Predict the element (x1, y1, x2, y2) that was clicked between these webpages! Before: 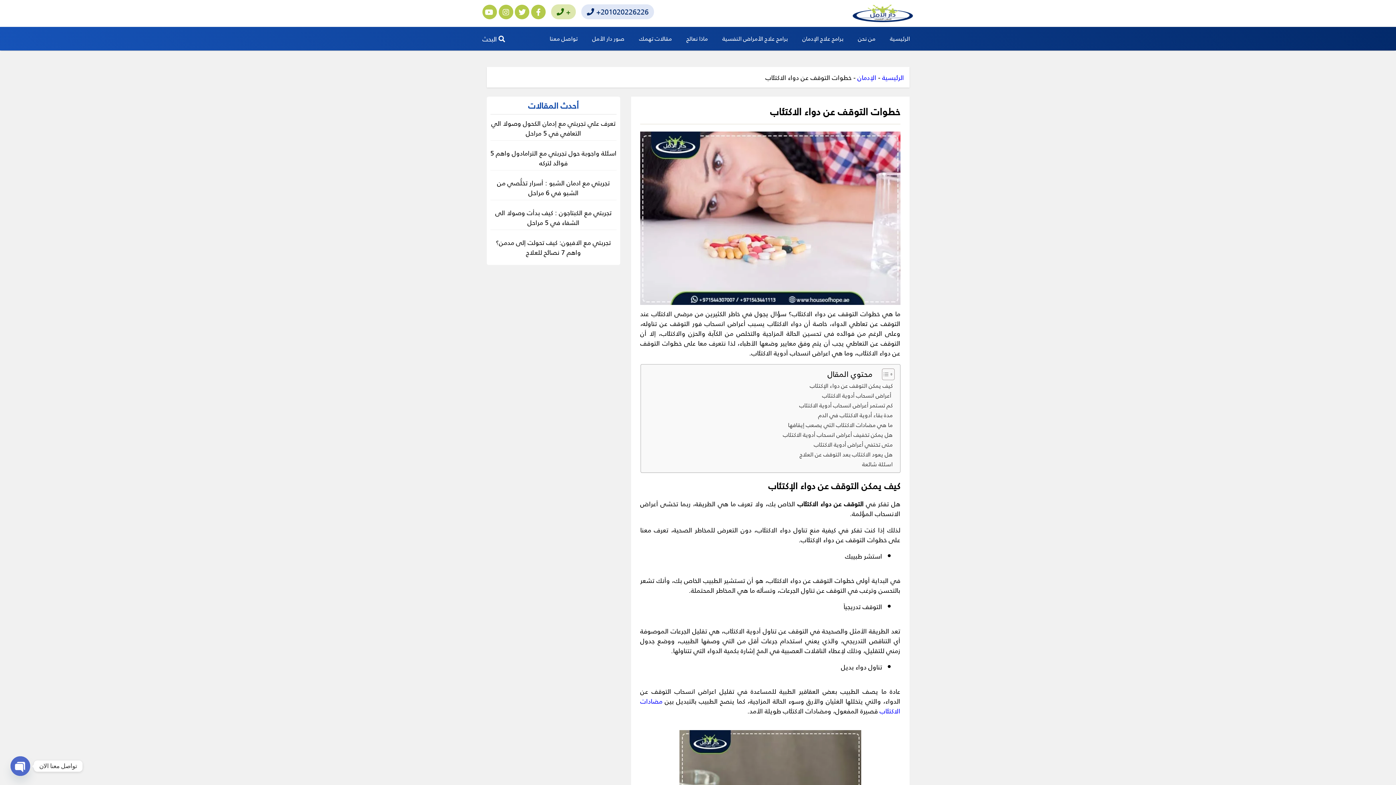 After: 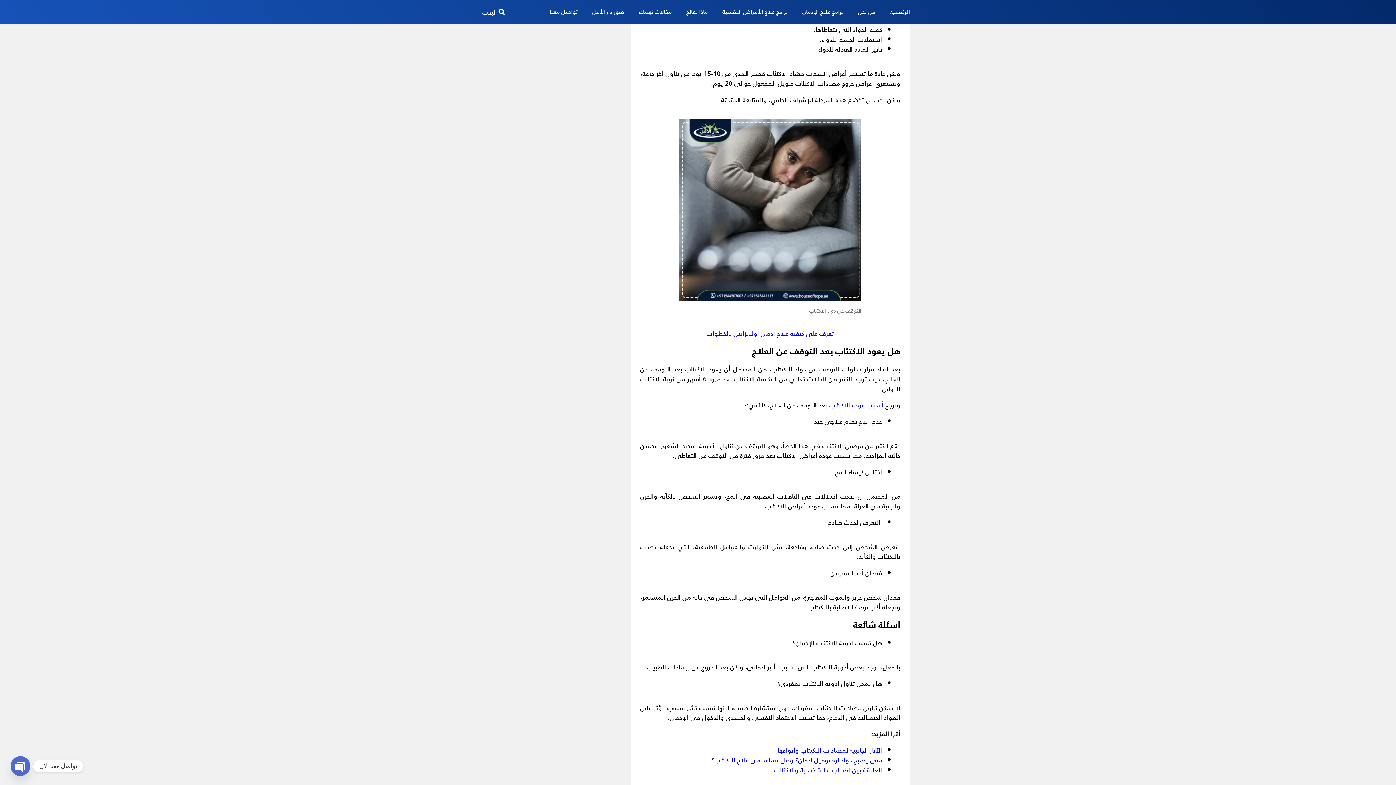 Action: label: متى تختفي أعراض أدوية الاكتئاب bbox: (814, 439, 892, 449)